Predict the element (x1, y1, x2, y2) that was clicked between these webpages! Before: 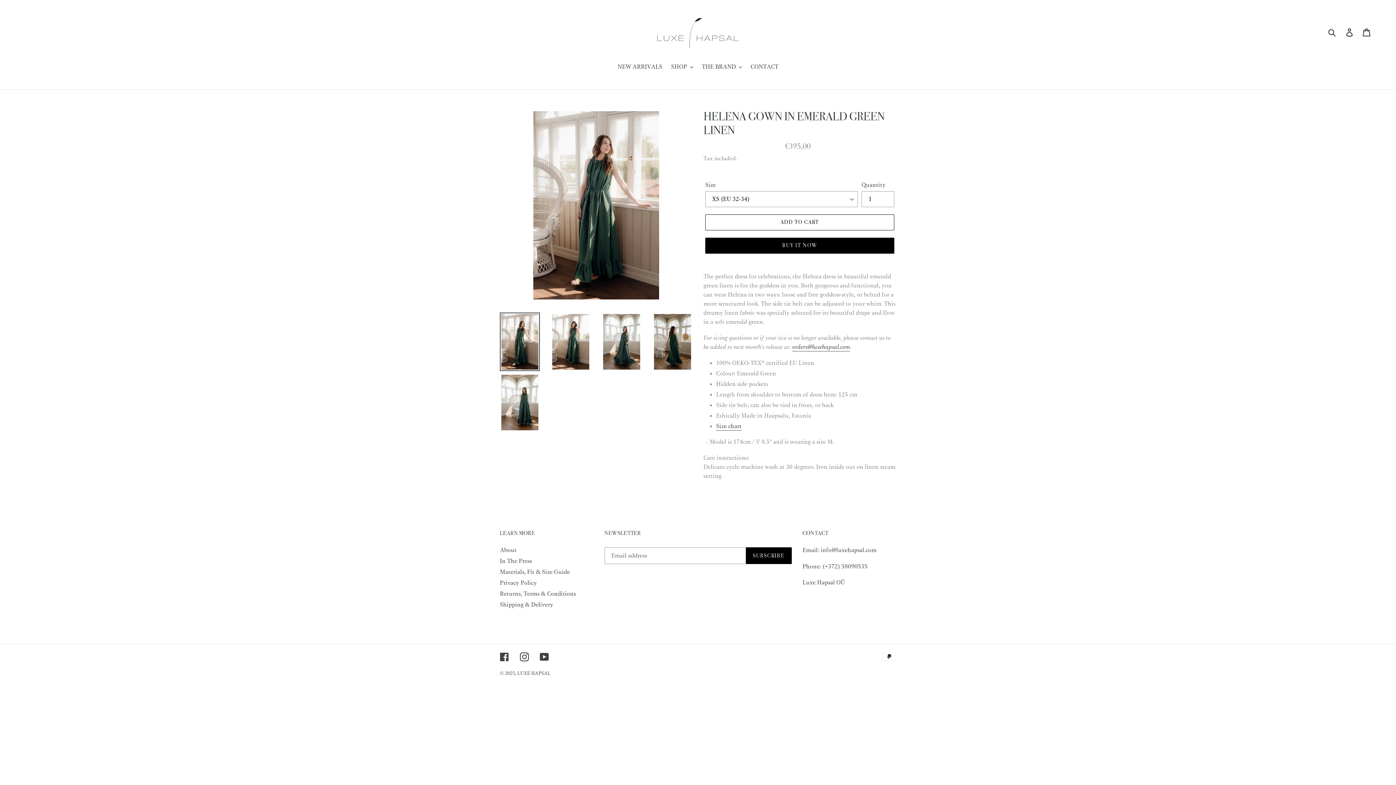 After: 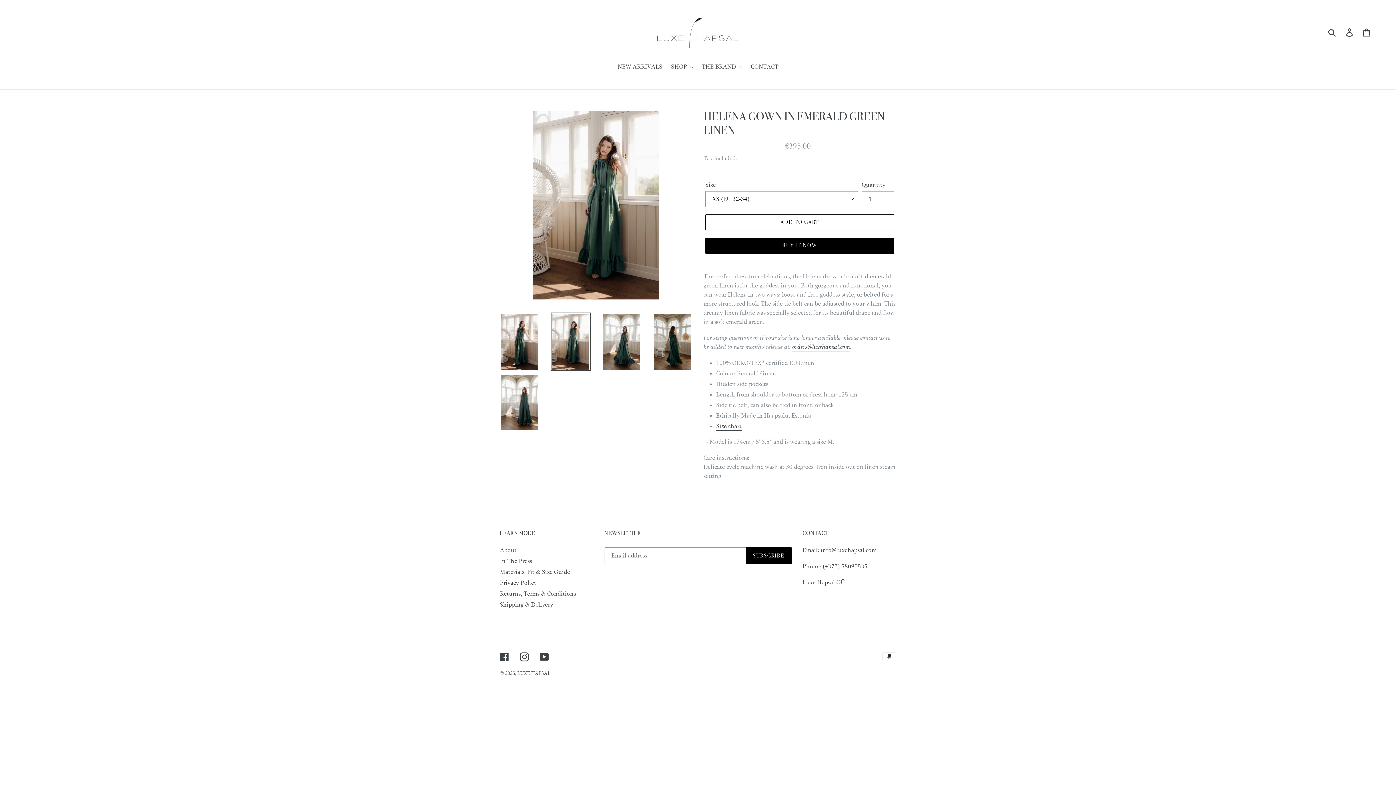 Action: bbox: (550, 312, 590, 371)